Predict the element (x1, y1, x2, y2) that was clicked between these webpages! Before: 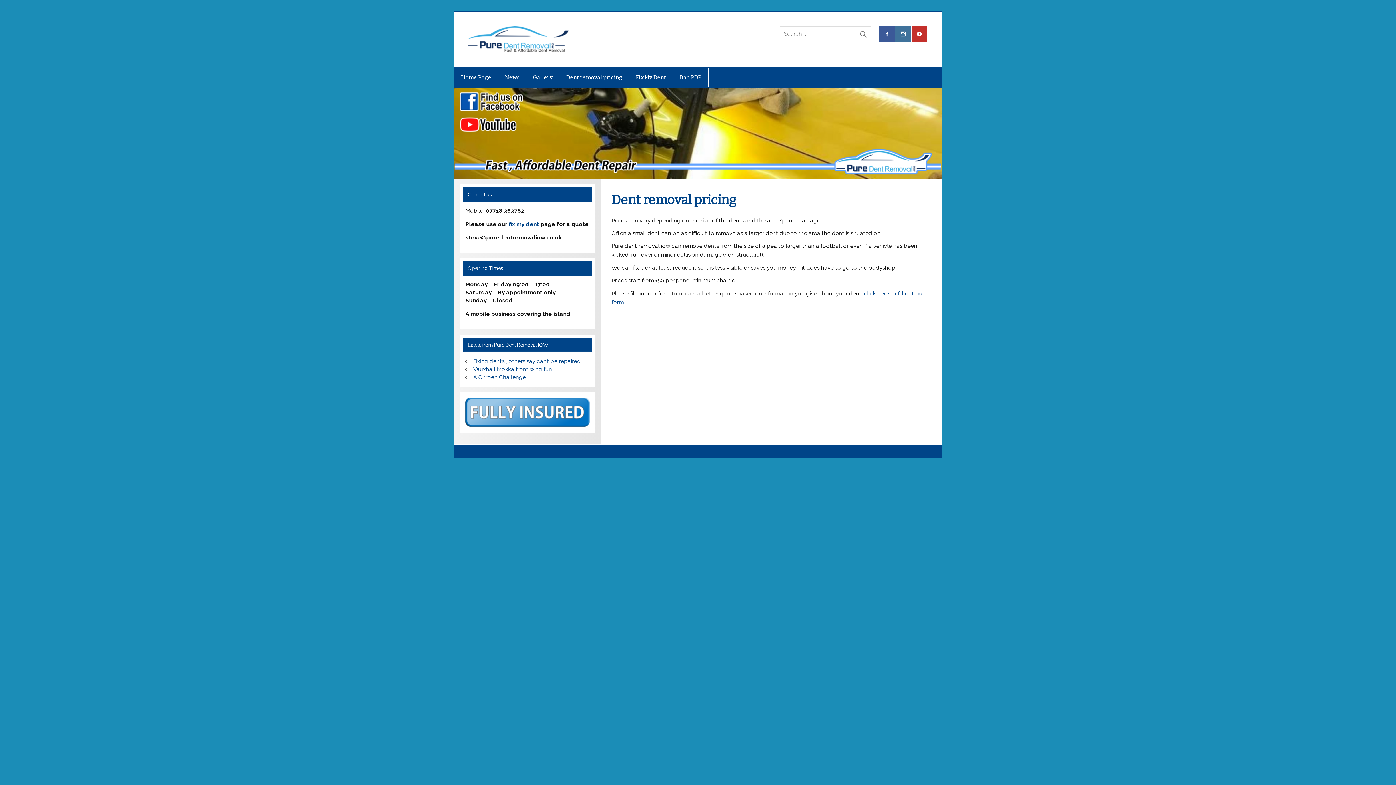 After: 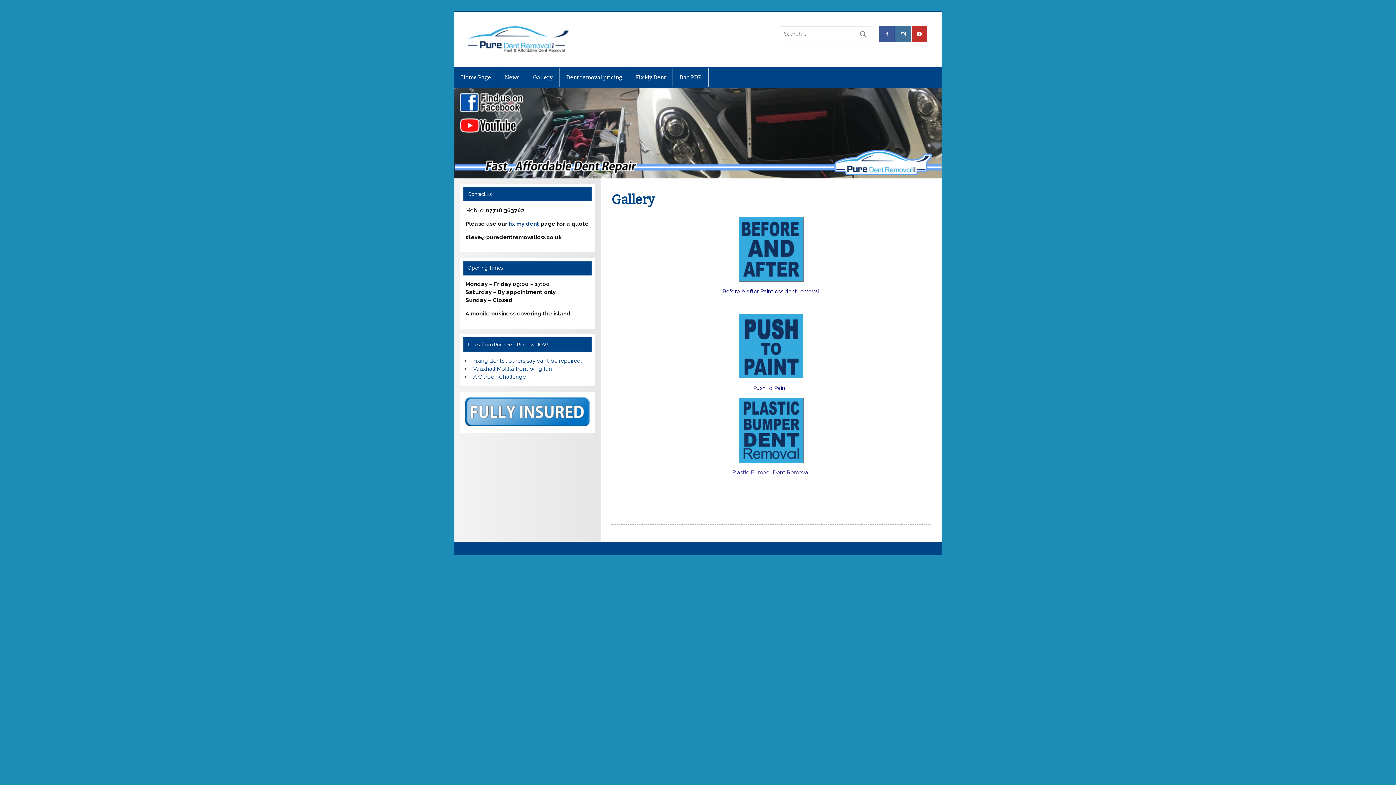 Action: label: Gallery bbox: (526, 68, 559, 86)